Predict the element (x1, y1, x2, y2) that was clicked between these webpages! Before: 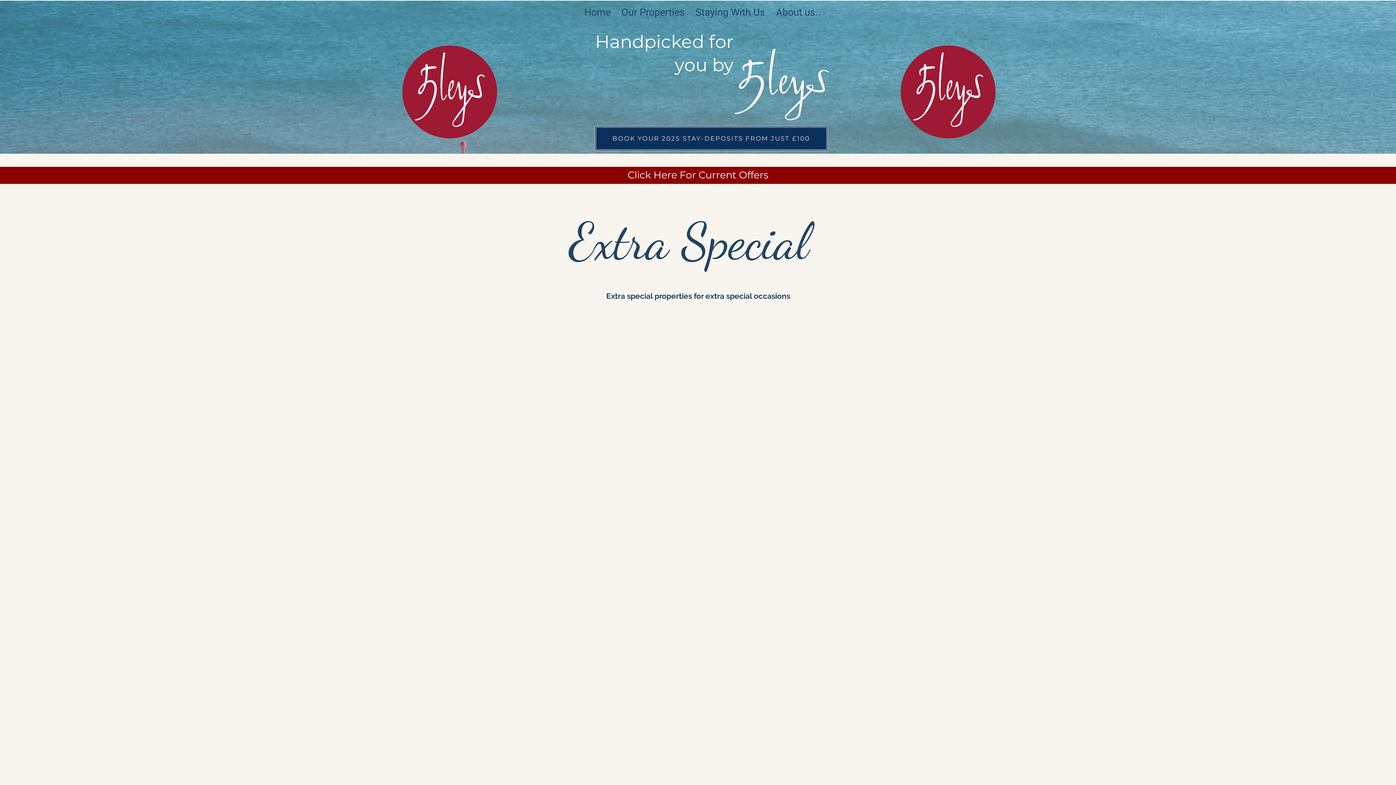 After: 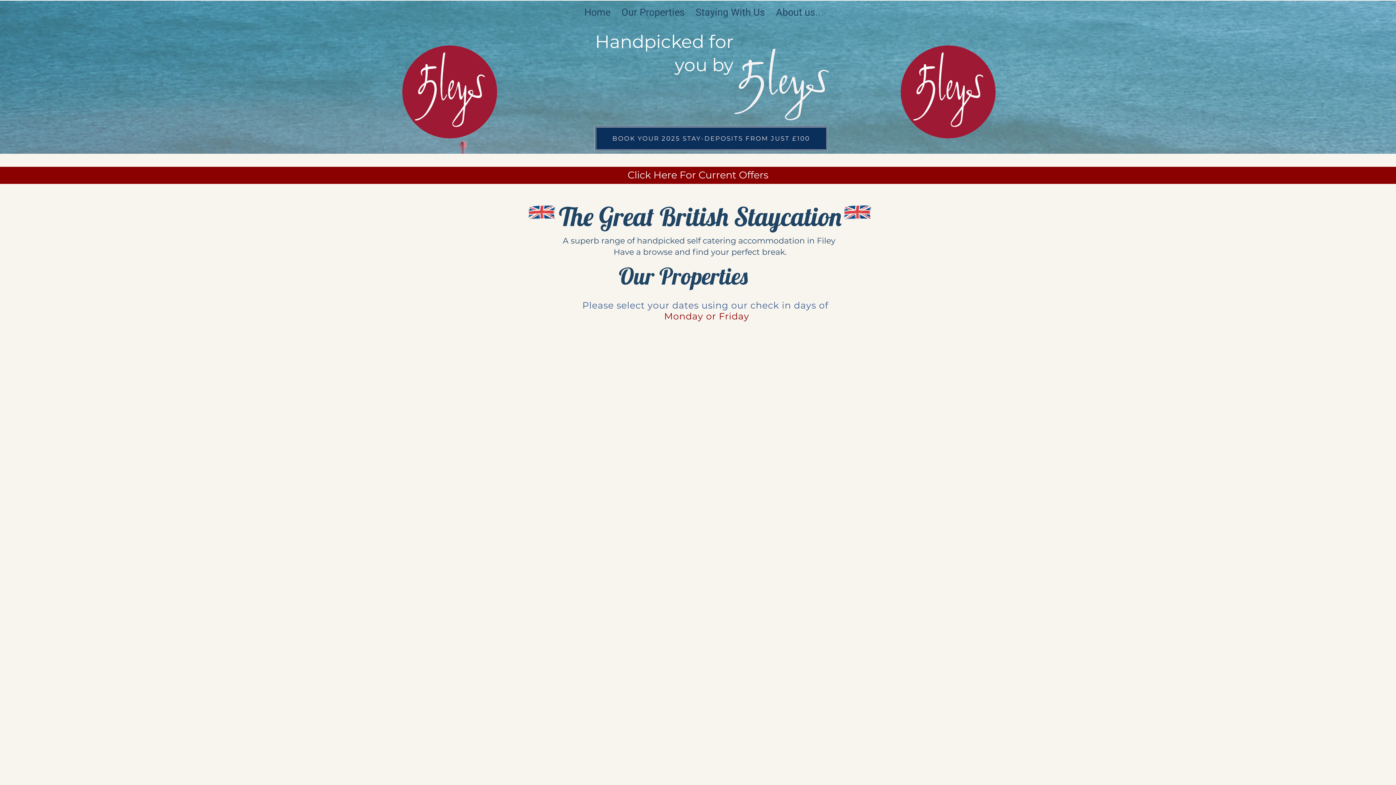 Action: bbox: (377, 40, 511, 141)